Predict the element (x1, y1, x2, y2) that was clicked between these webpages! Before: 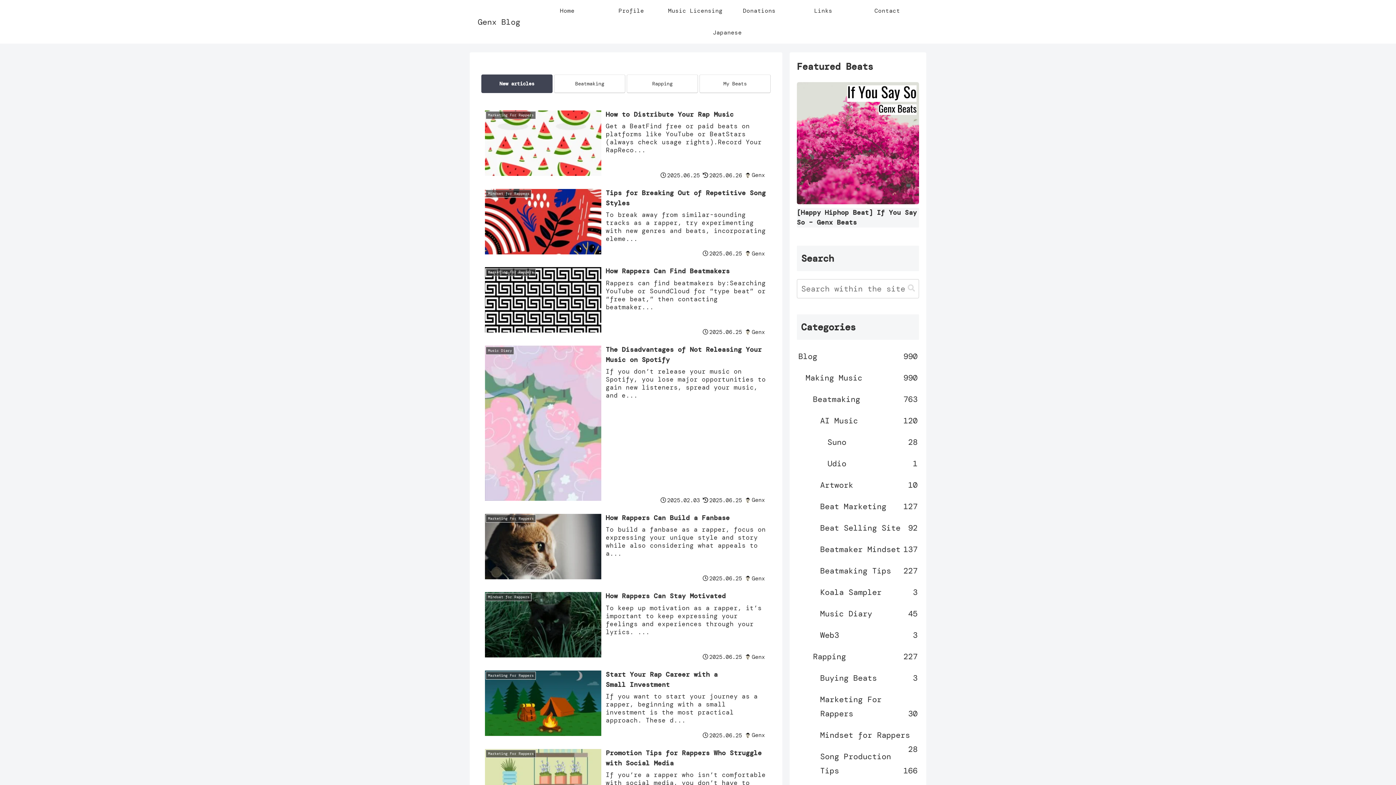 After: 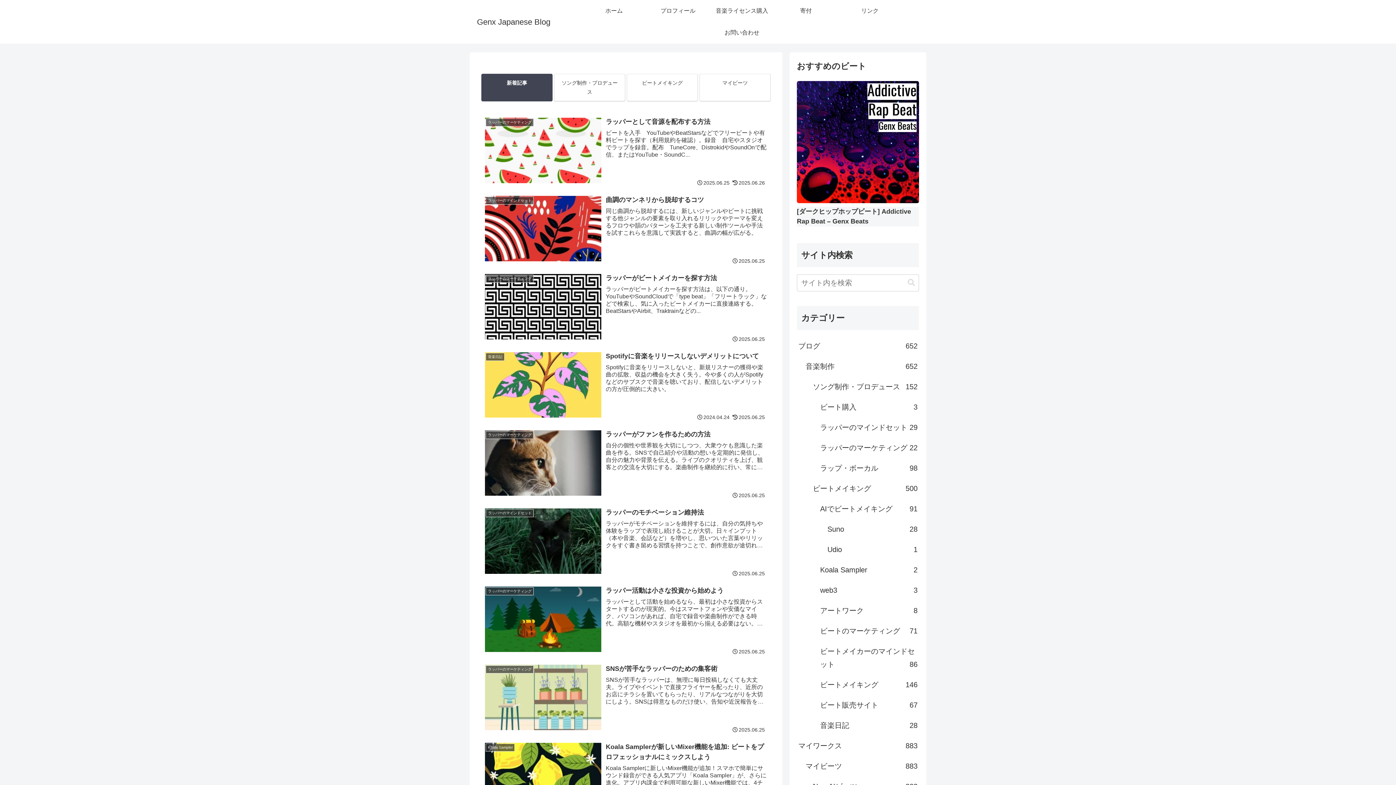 Action: label: Japanese bbox: (695, 21, 759, 43)